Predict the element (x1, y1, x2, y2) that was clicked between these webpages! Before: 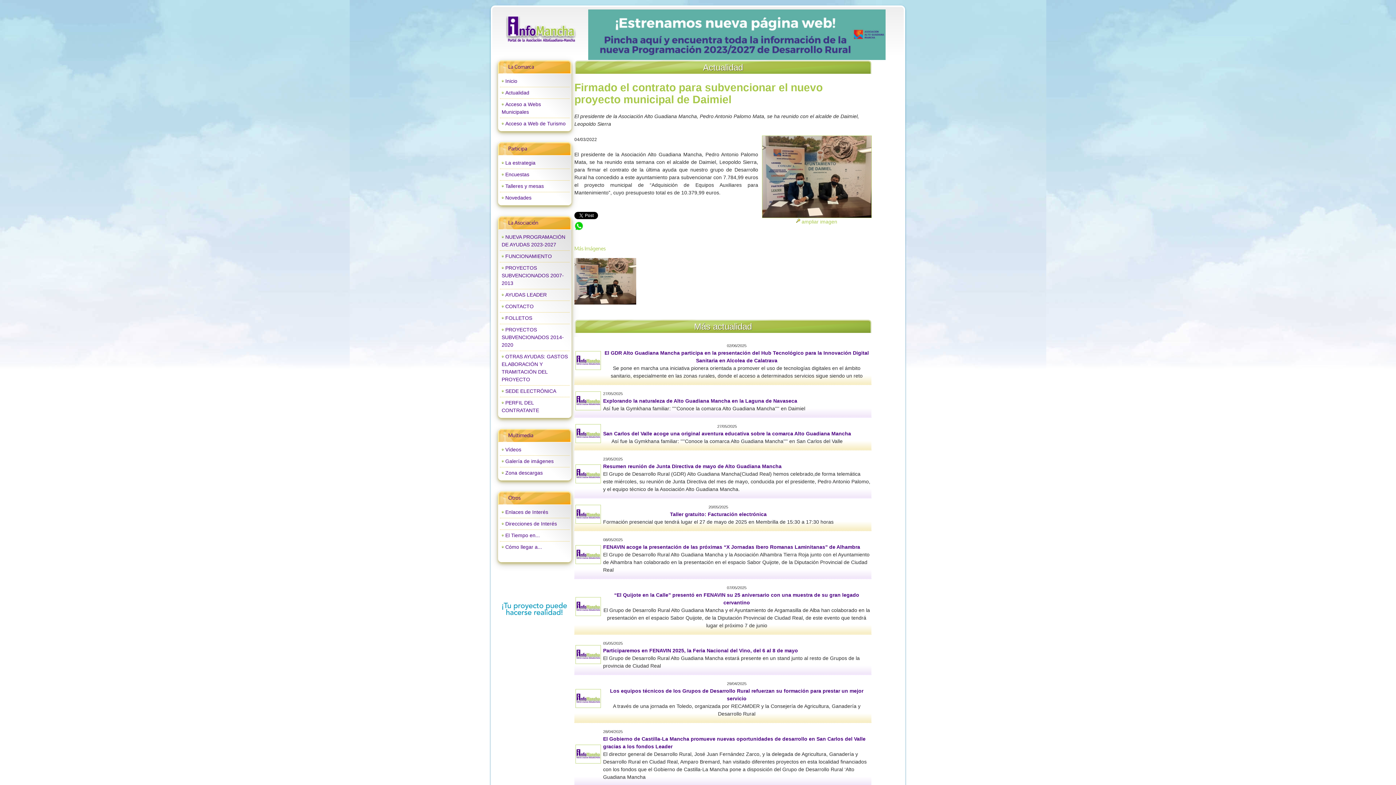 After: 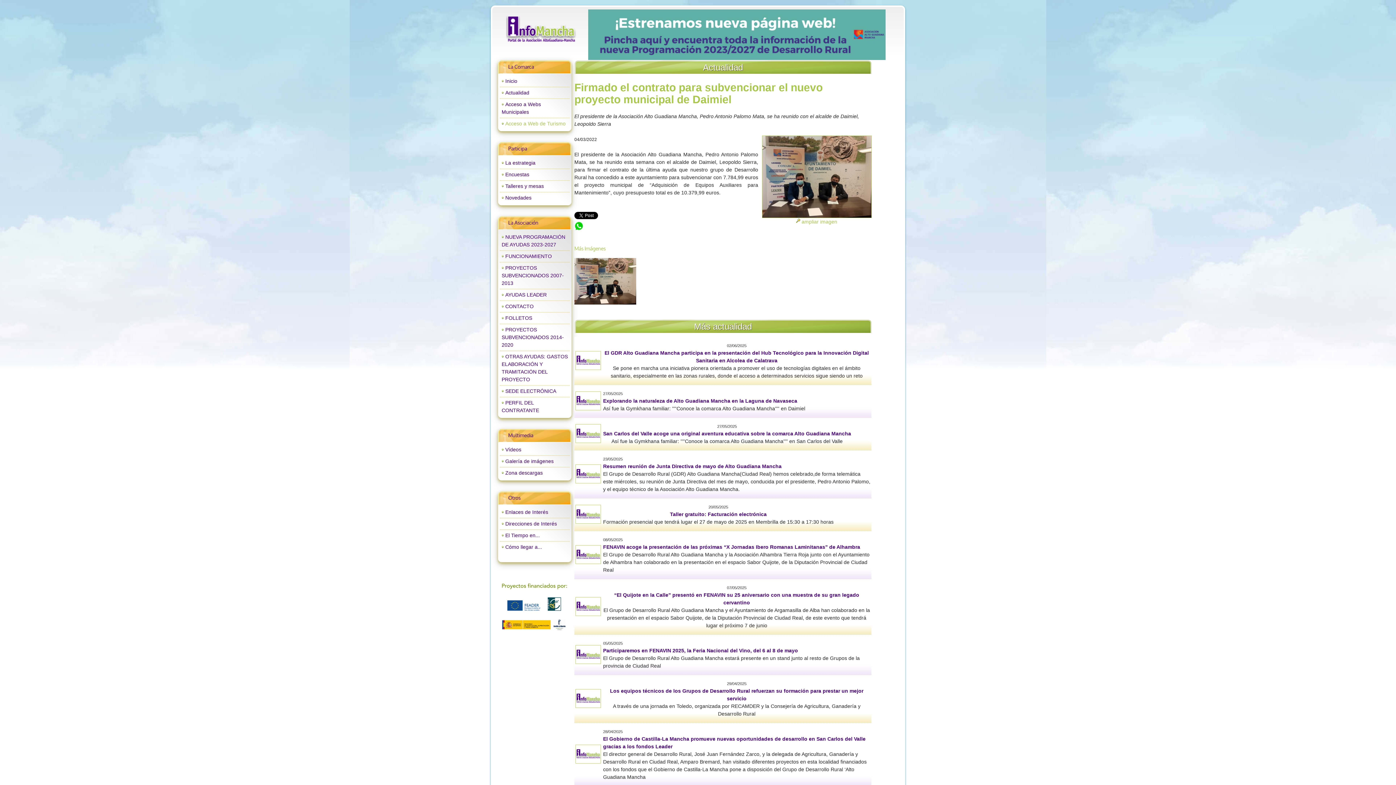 Action: label: Acceso a Web de Turismo bbox: (501, 120, 565, 126)